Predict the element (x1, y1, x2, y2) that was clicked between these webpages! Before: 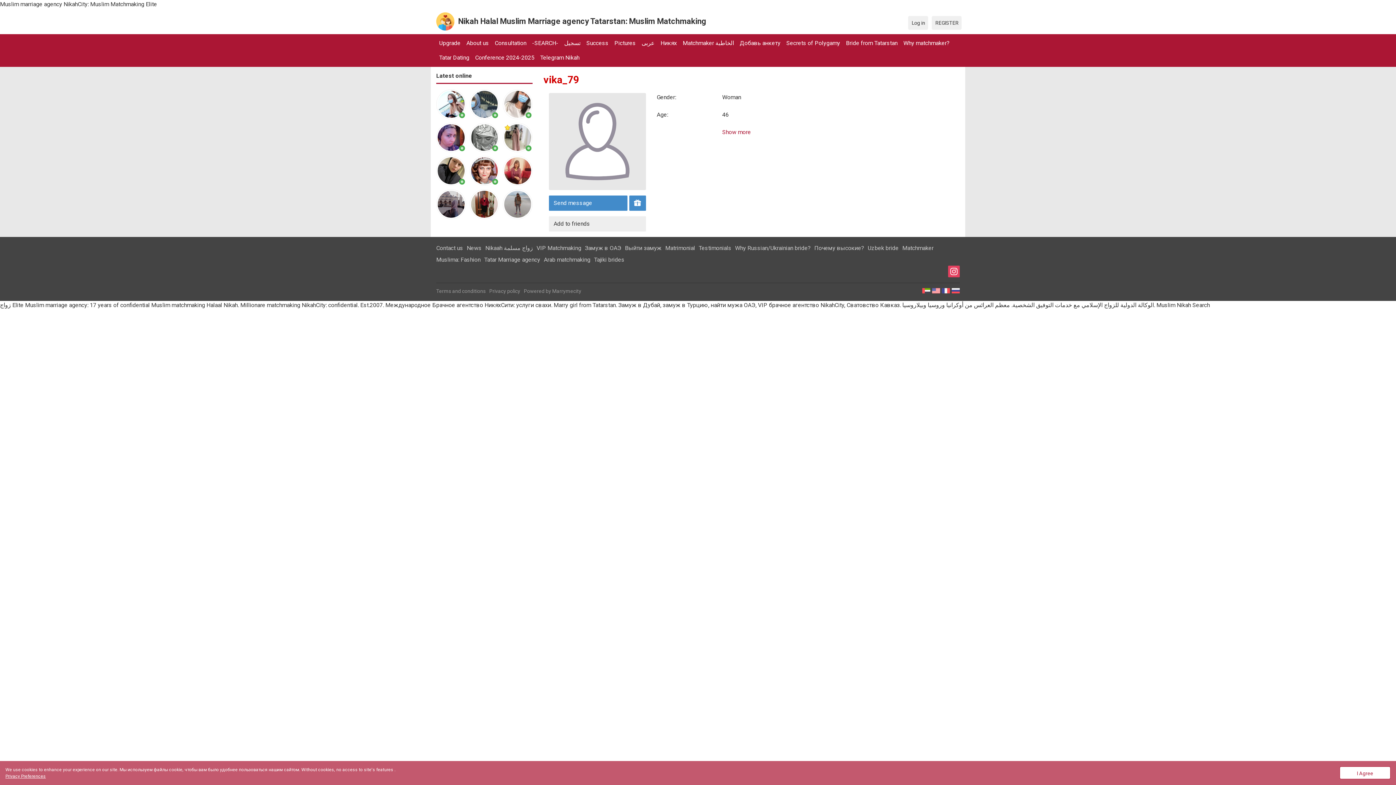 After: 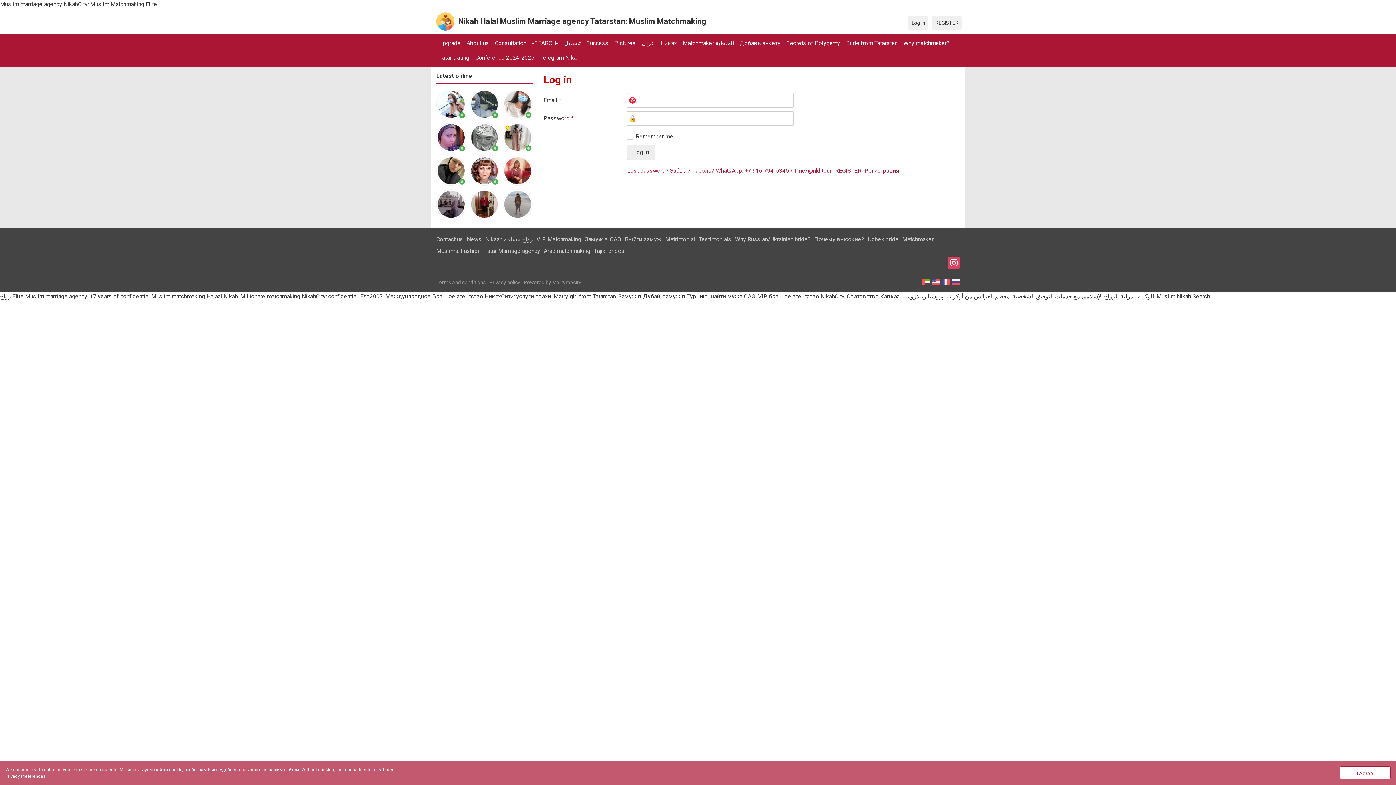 Action: bbox: (908, 16, 928, 29) label: Log in